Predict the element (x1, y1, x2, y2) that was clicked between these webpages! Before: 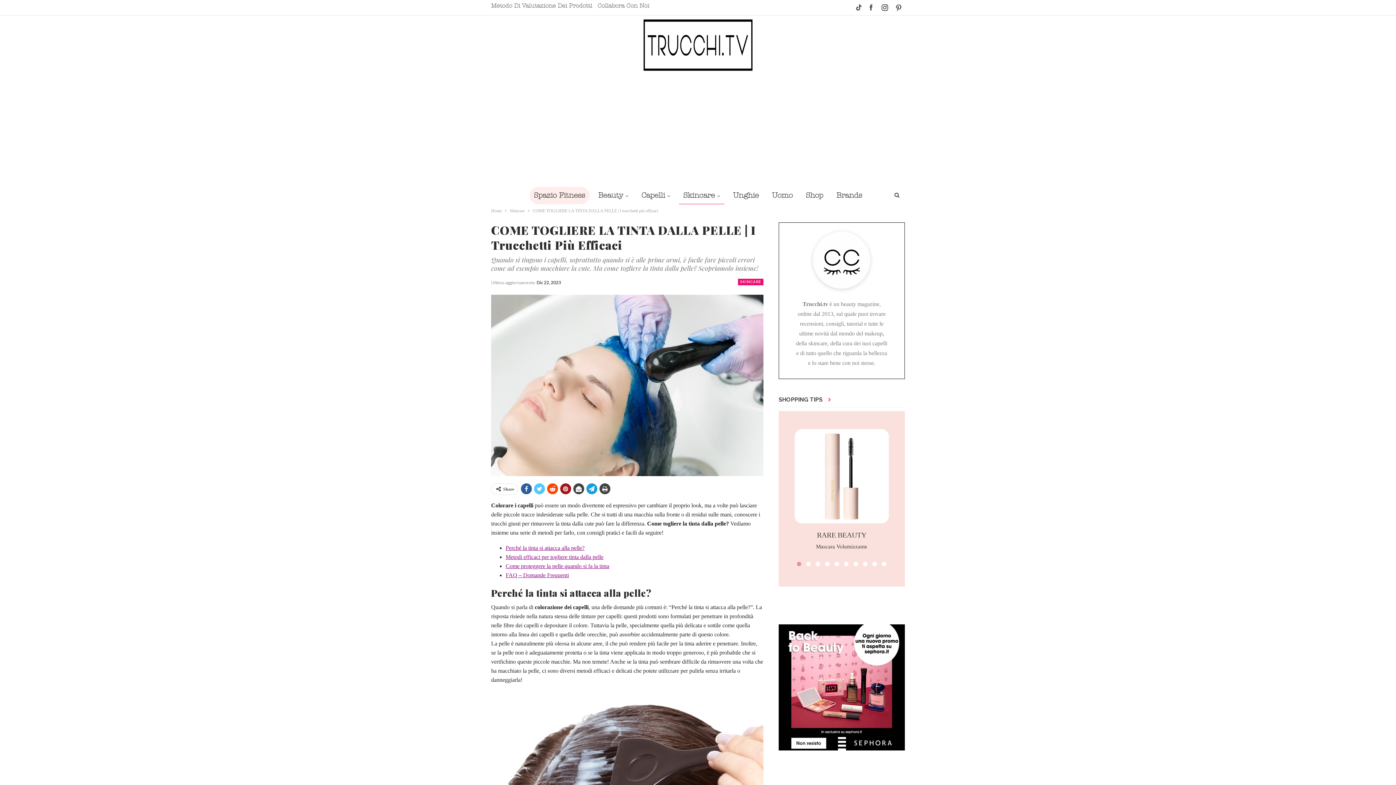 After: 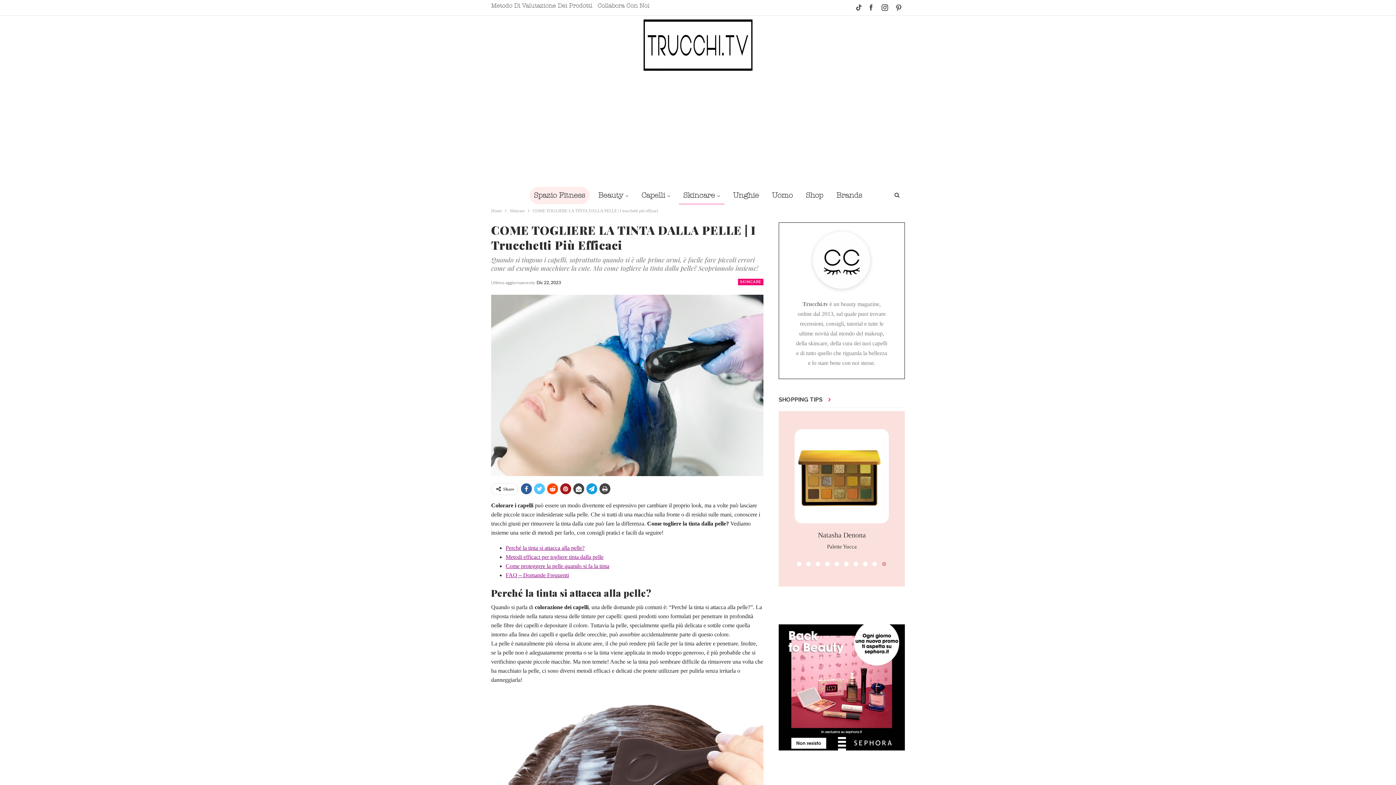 Action: bbox: (882, 562, 886, 566)